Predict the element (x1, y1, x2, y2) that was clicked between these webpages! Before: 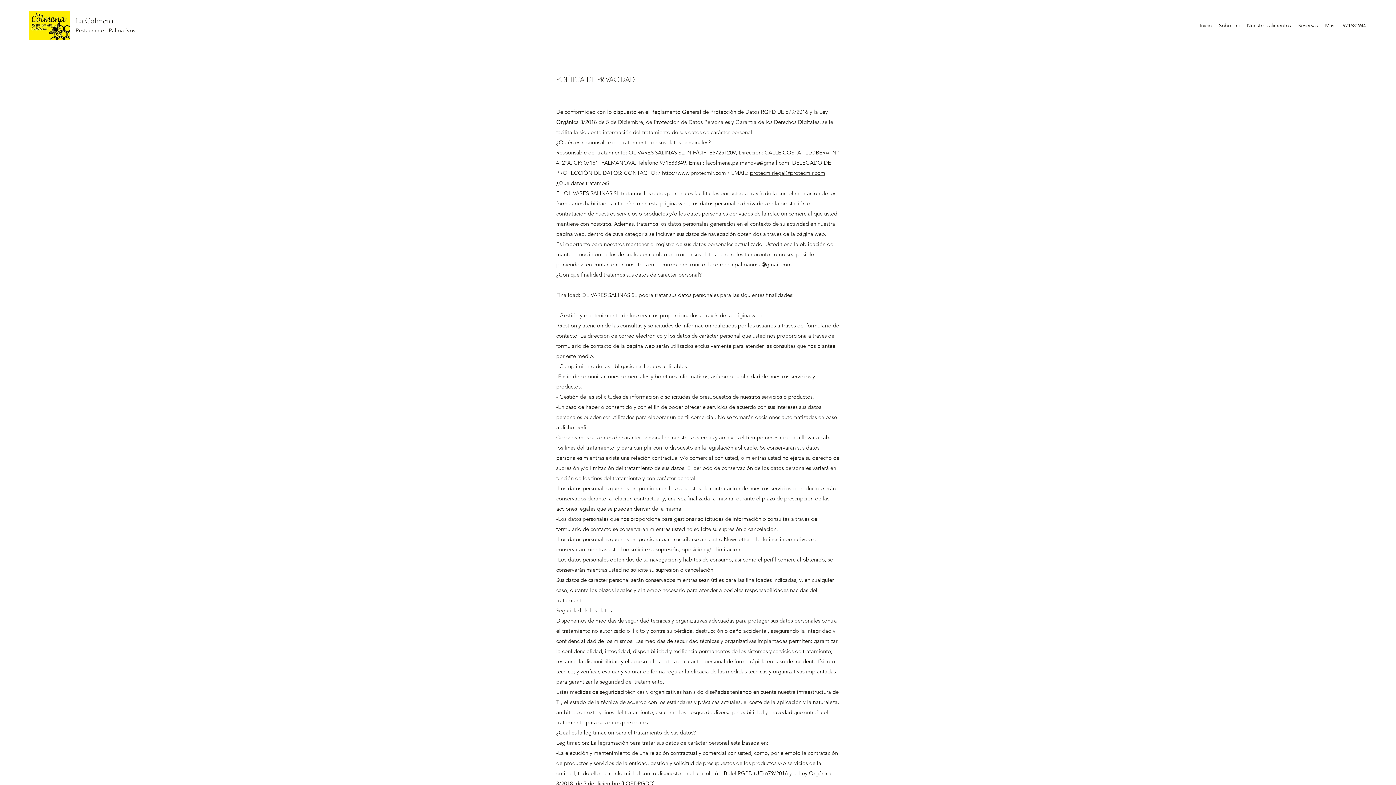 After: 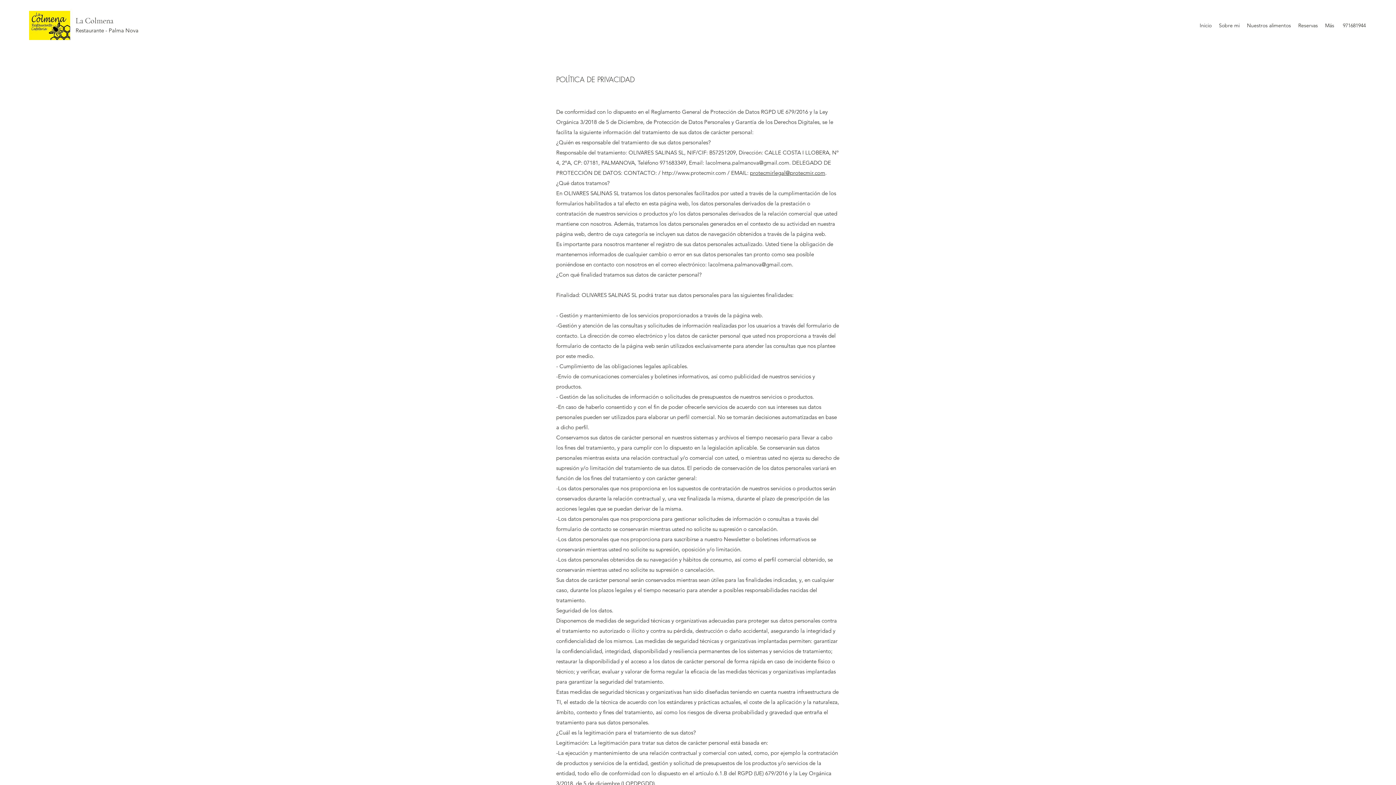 Action: label: http://www.protecmir.com bbox: (662, 169, 726, 176)